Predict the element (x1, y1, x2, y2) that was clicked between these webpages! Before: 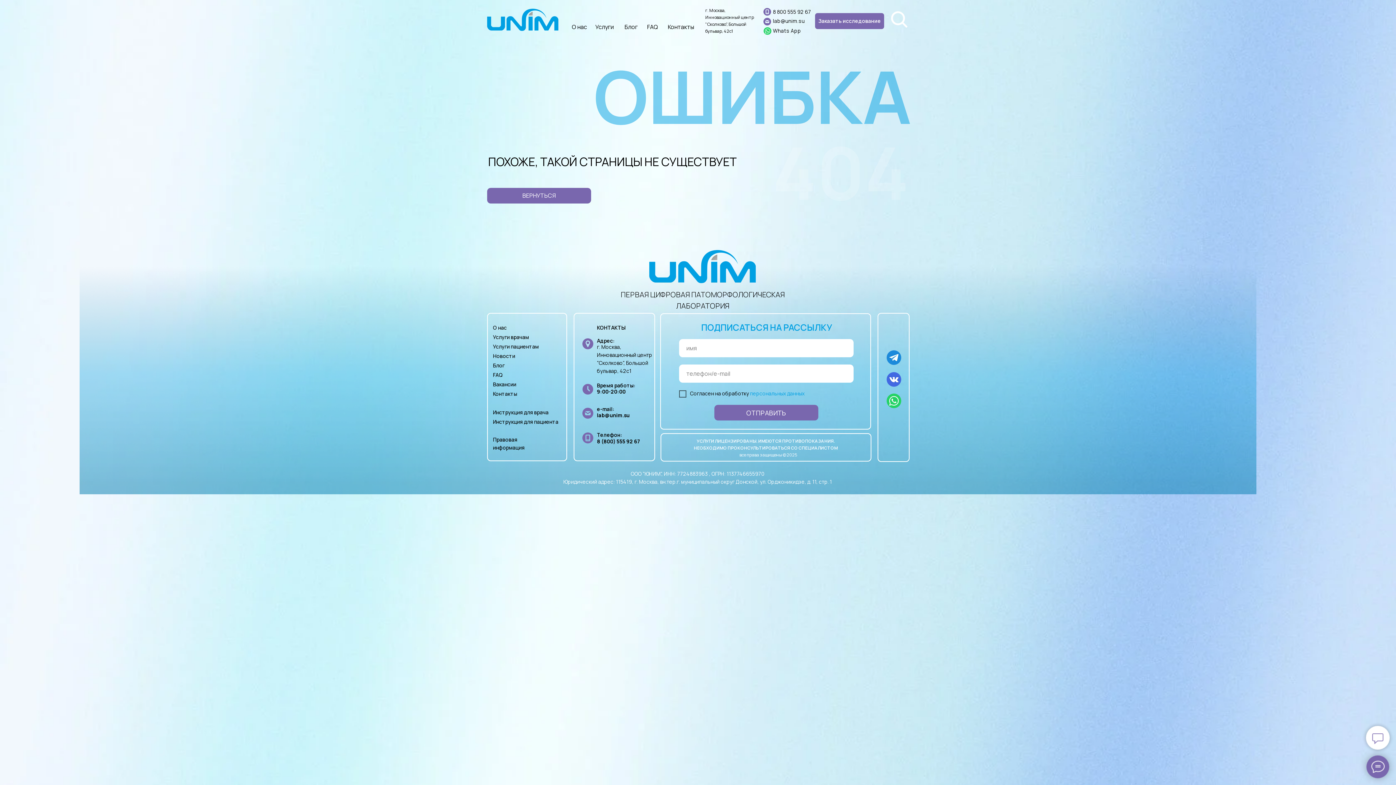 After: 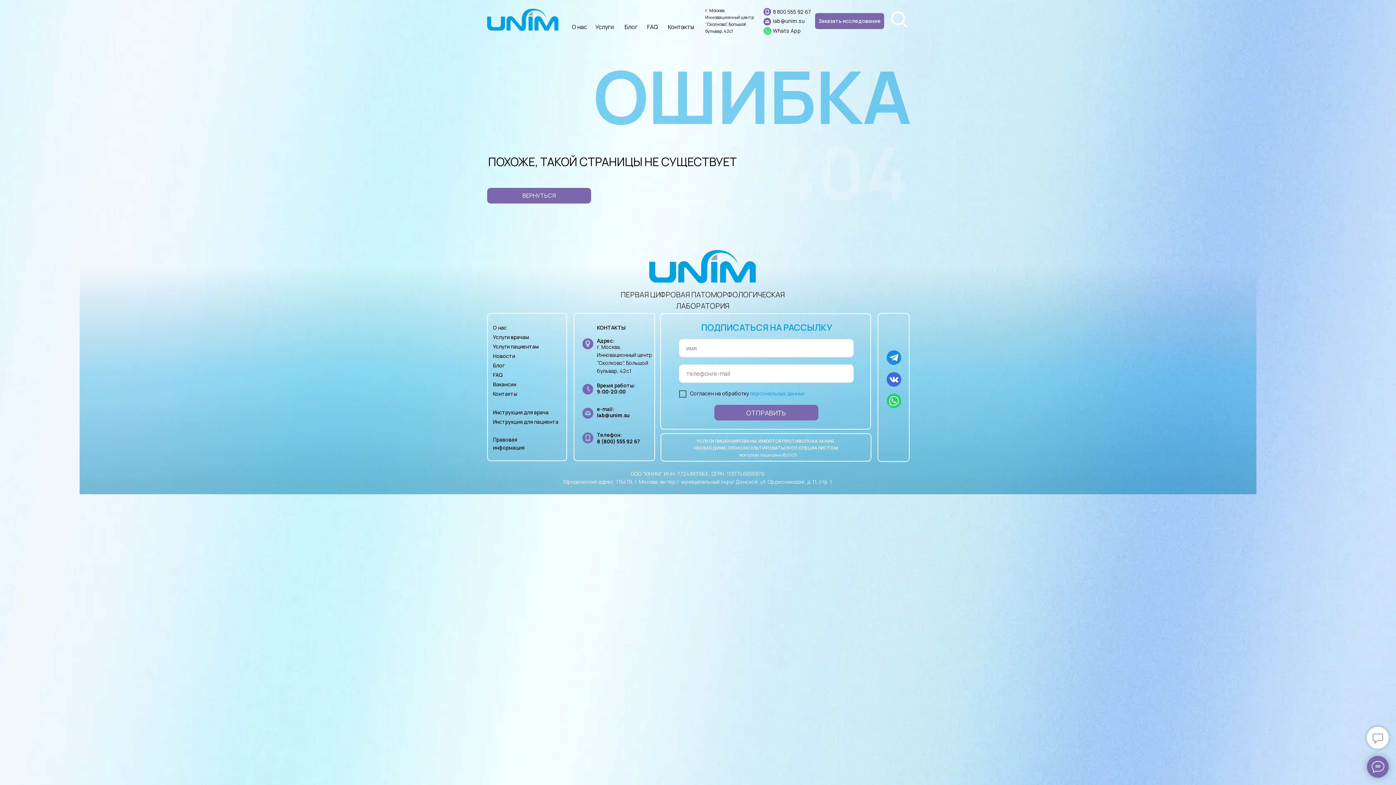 Action: label: О нас bbox: (572, 22, 587, 30)